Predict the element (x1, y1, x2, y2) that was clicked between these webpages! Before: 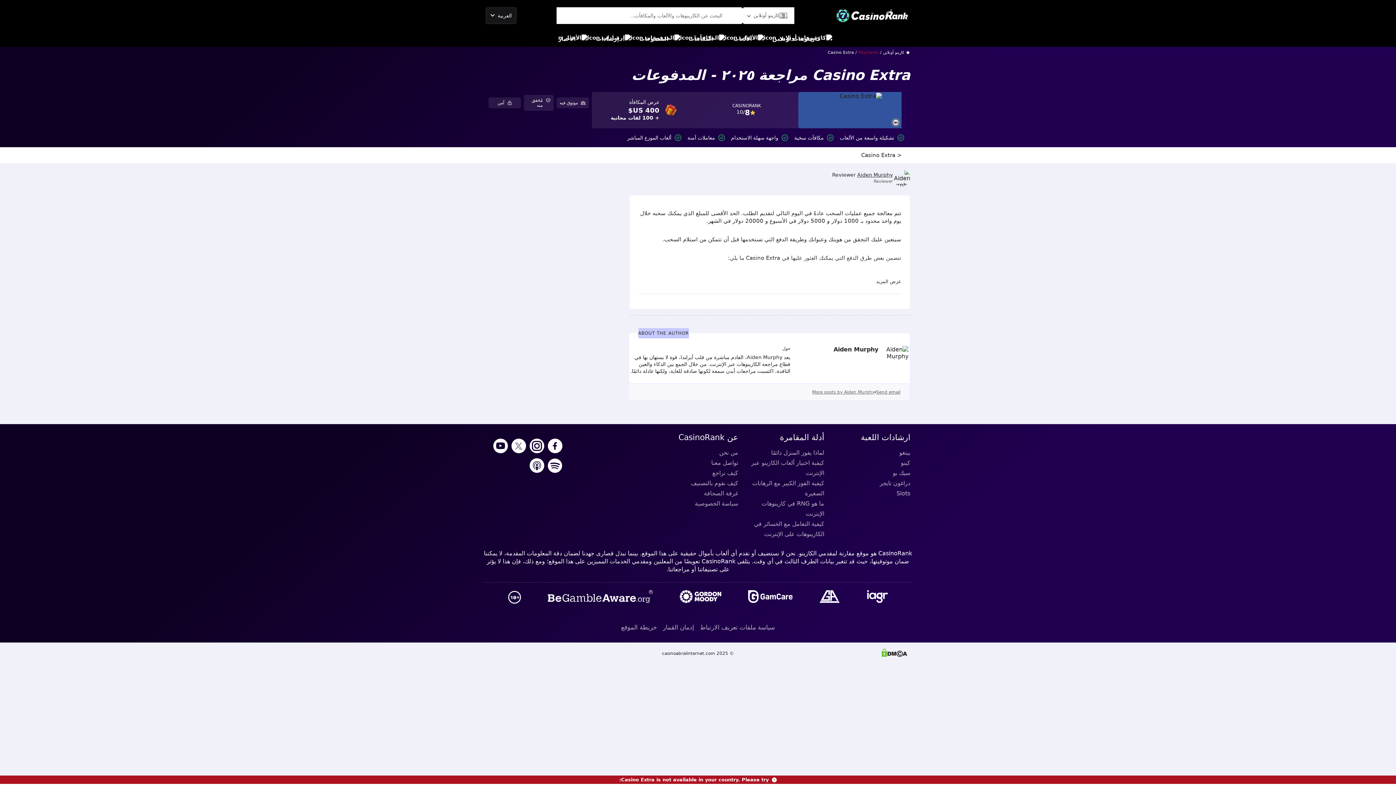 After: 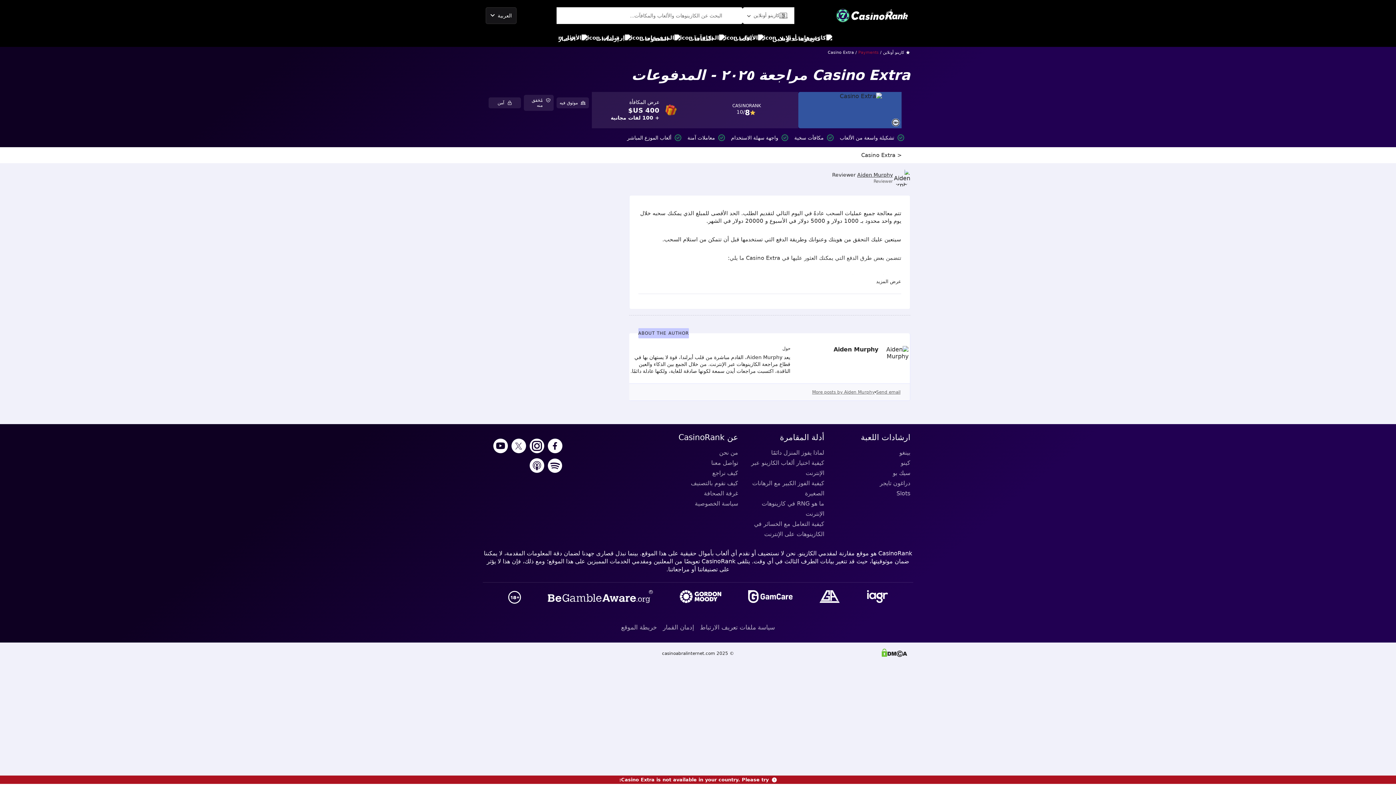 Action: bbox: (876, 389, 900, 394) label: Send email